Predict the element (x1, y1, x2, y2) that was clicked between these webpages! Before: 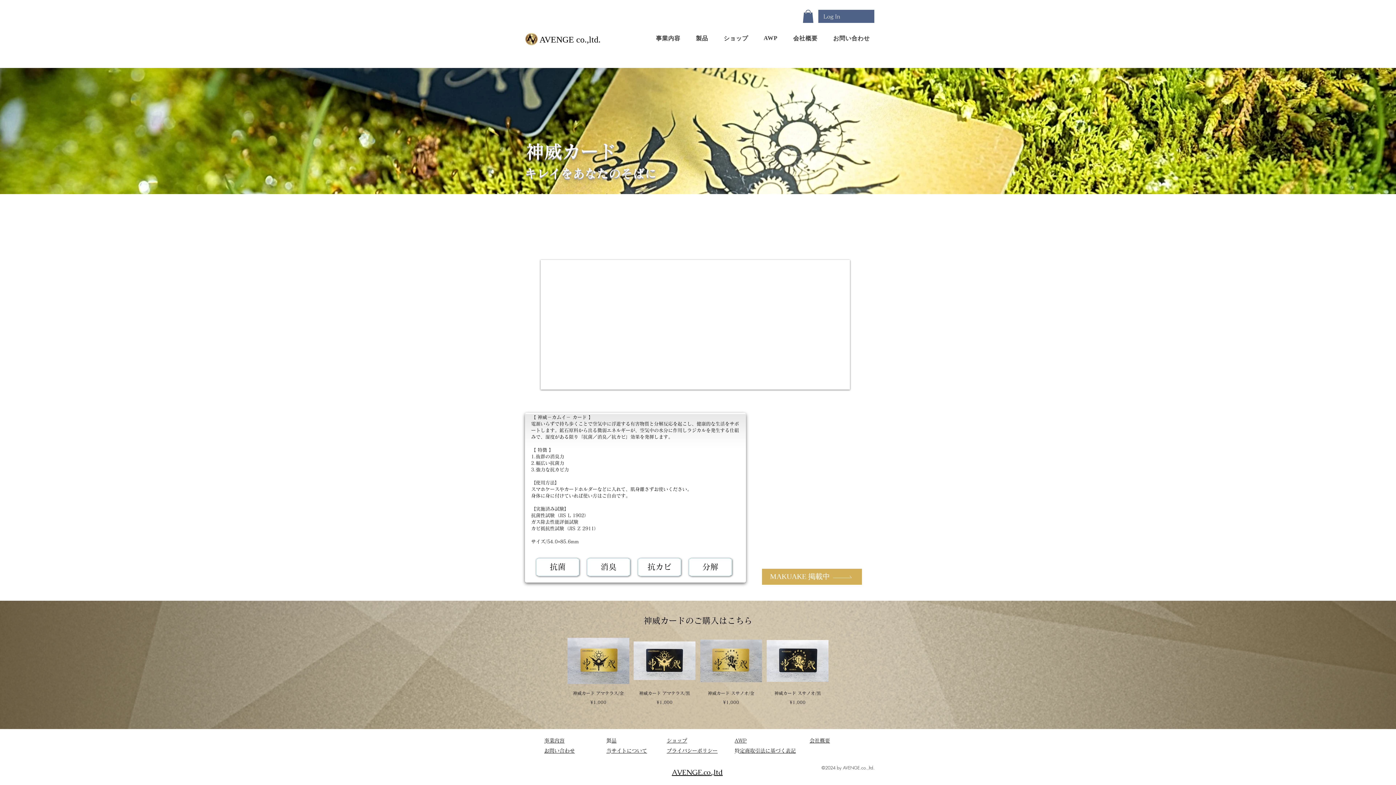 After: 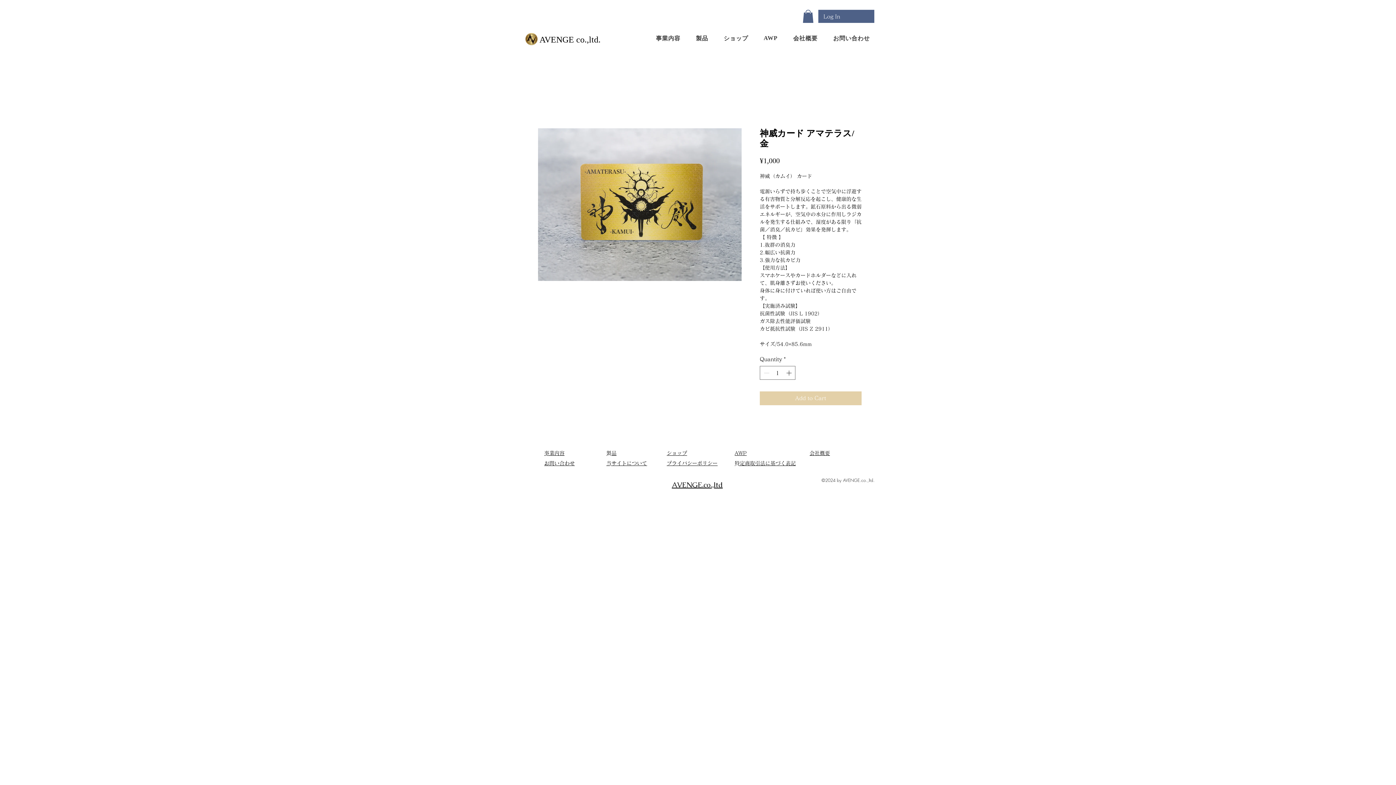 Action: bbox: (567, 635, 629, 709) label: 神威カード アマテラス/金
¥1,000
Price
View Details